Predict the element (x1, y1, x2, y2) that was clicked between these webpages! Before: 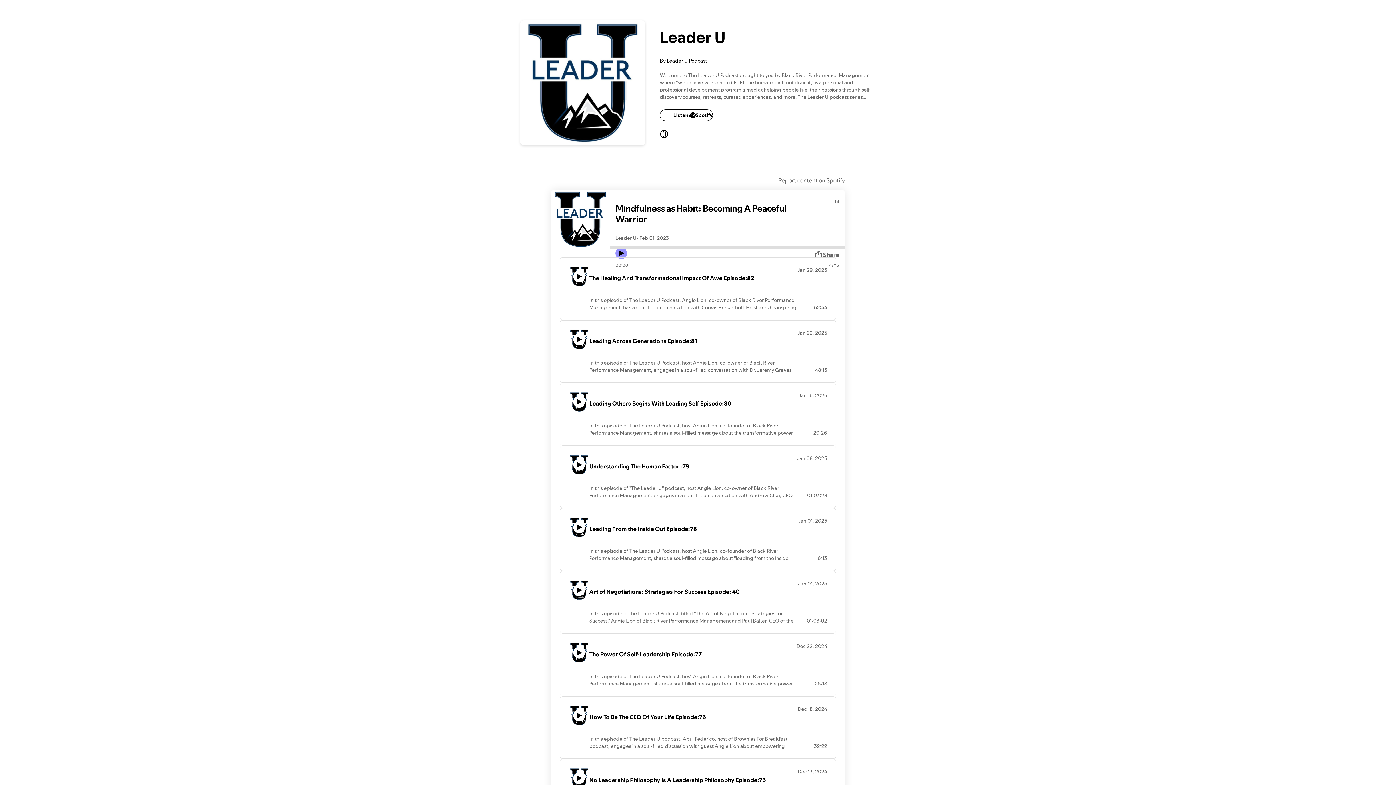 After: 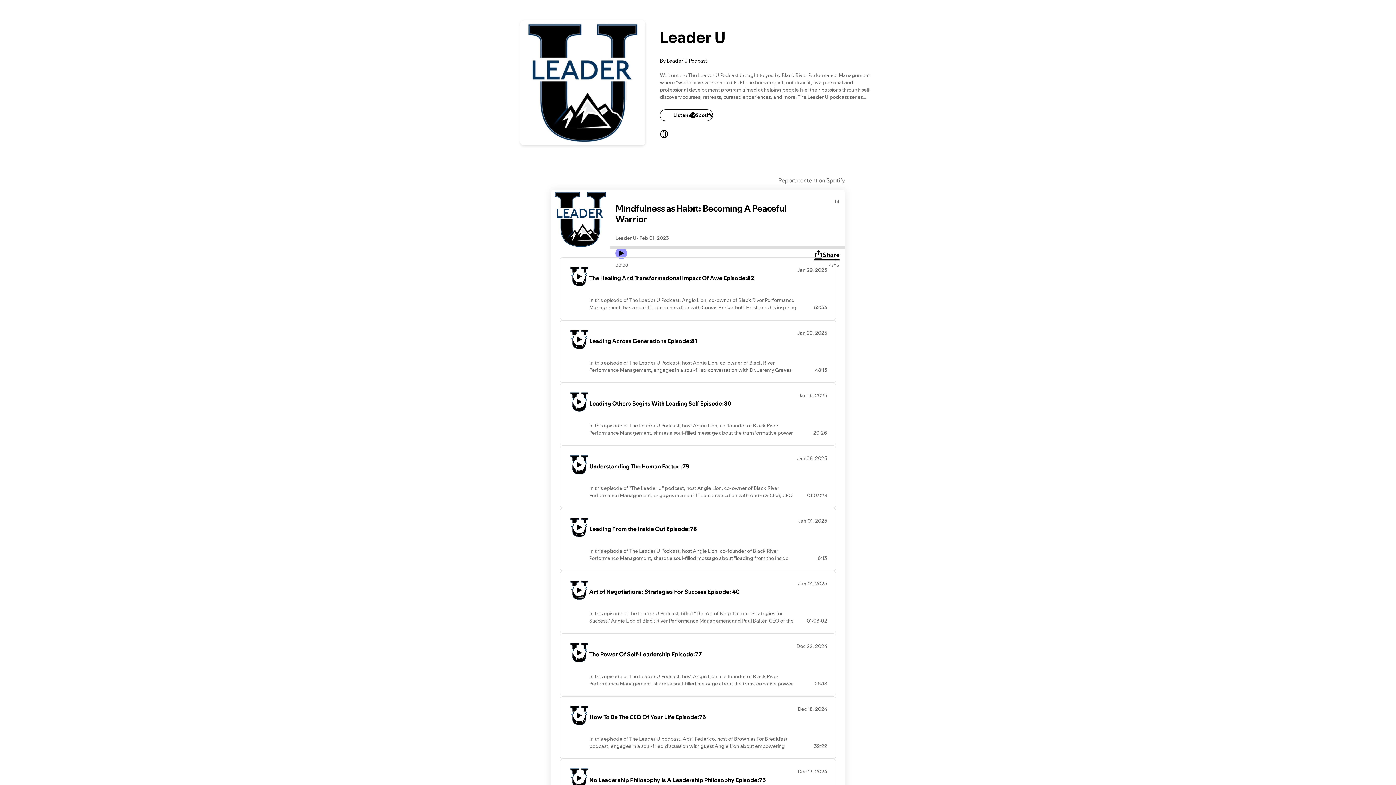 Action: label: Share bbox: (814, 250, 839, 259)